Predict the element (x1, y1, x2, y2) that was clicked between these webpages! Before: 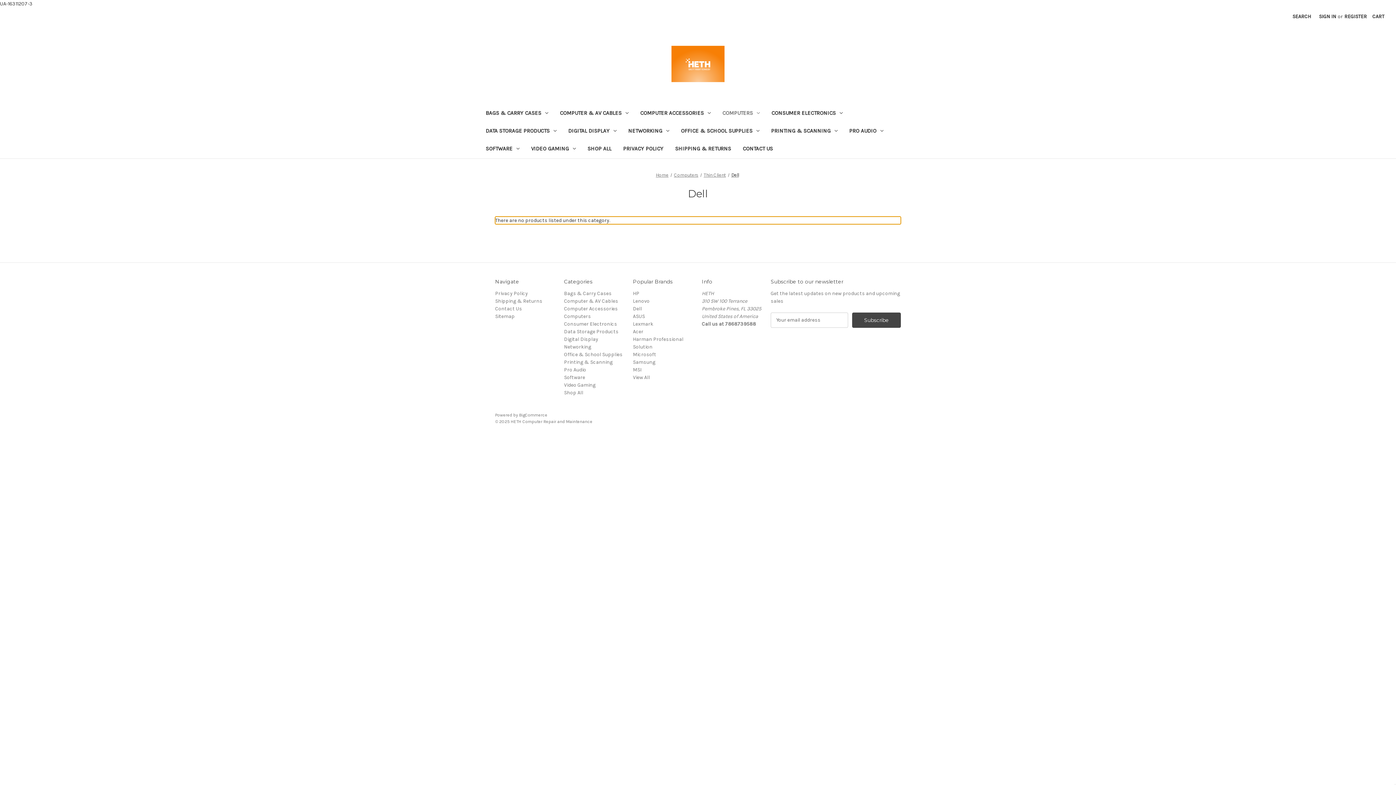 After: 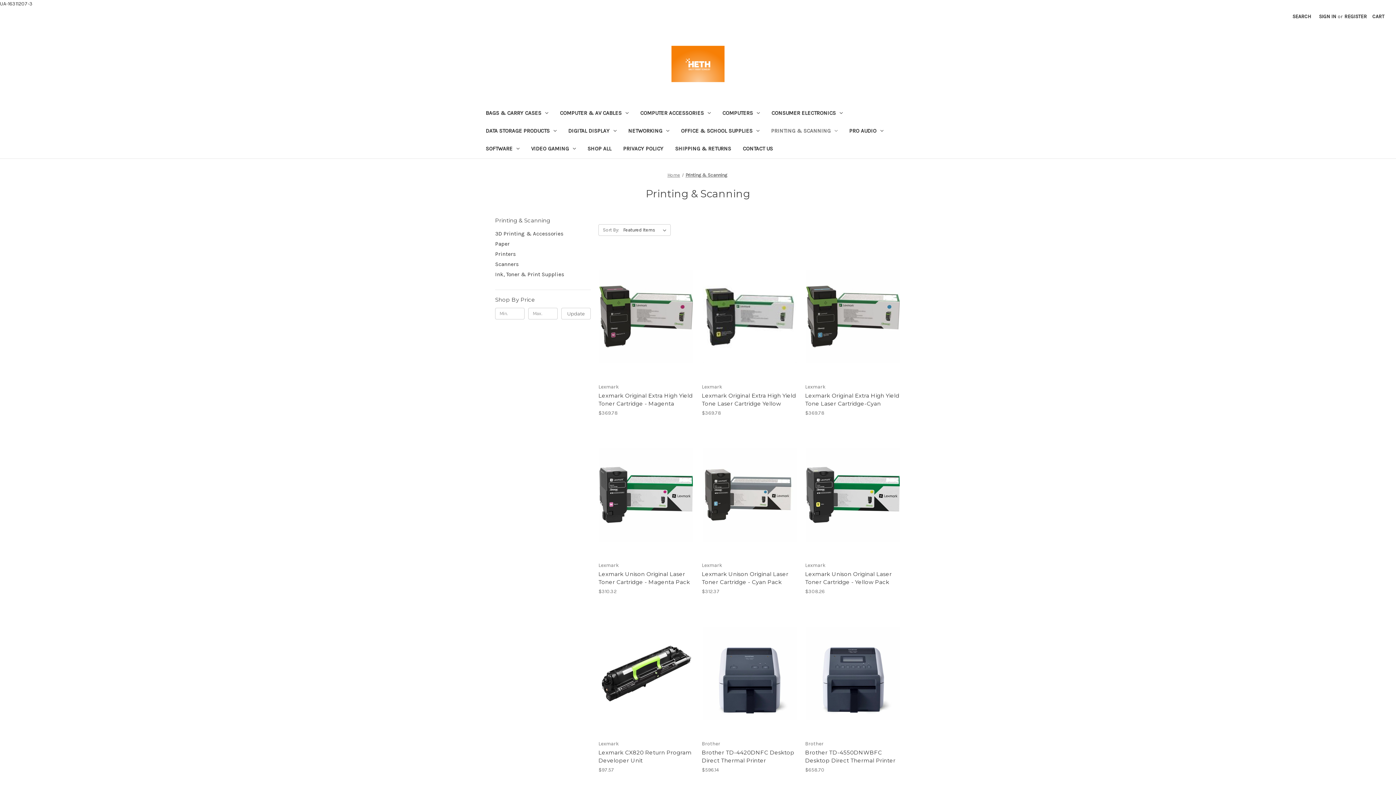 Action: label: Printing & Scanning bbox: (564, 359, 612, 365)